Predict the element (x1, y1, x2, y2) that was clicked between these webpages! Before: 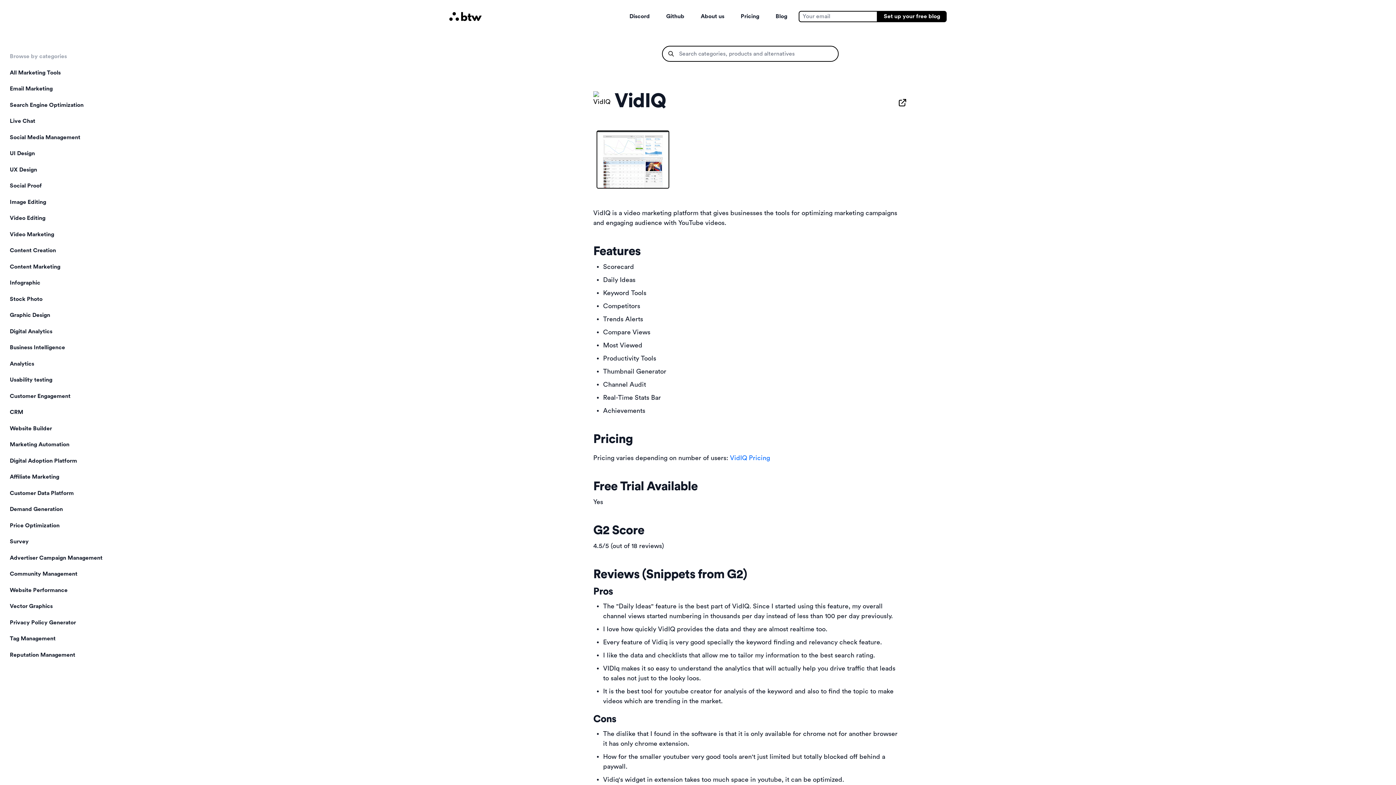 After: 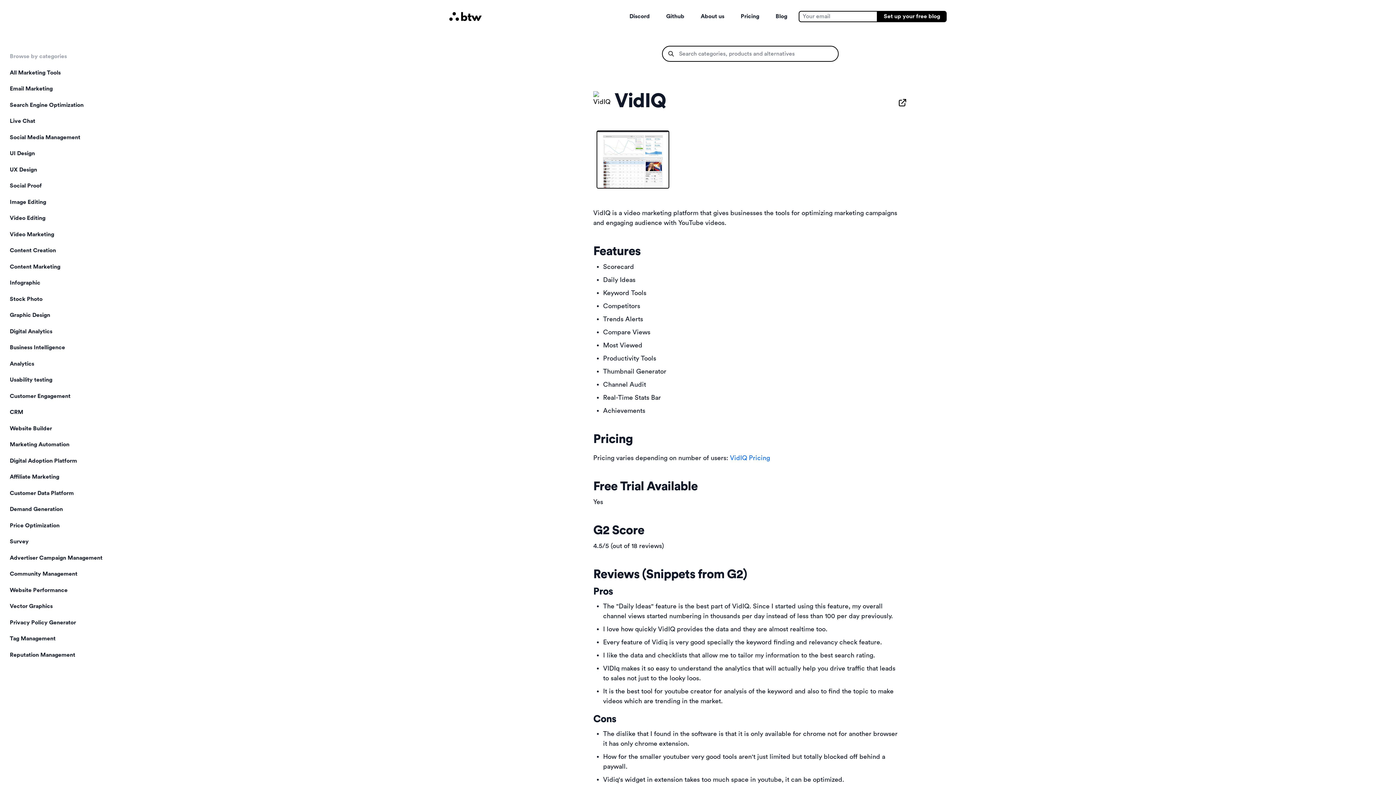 Action: label: Set up your free blog bbox: (877, 10, 946, 22)